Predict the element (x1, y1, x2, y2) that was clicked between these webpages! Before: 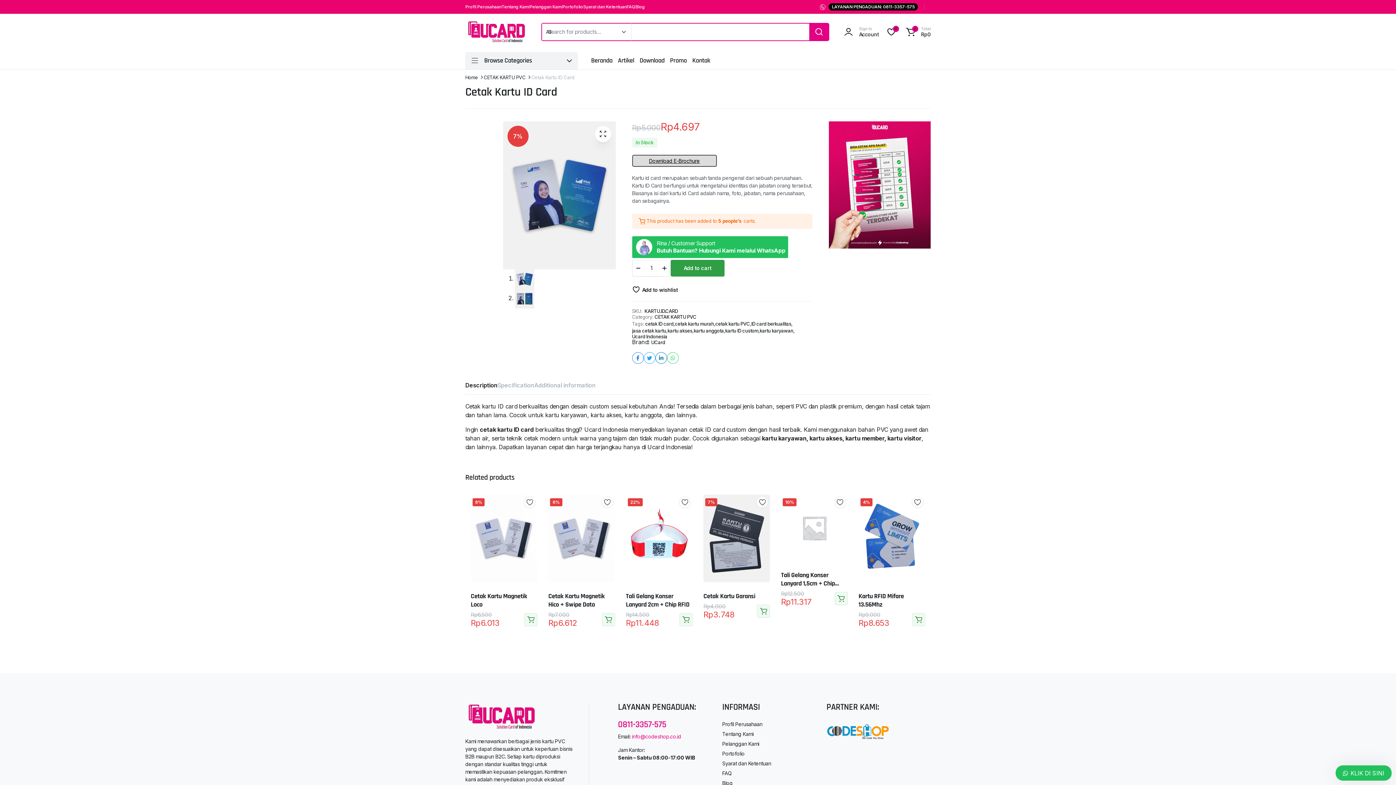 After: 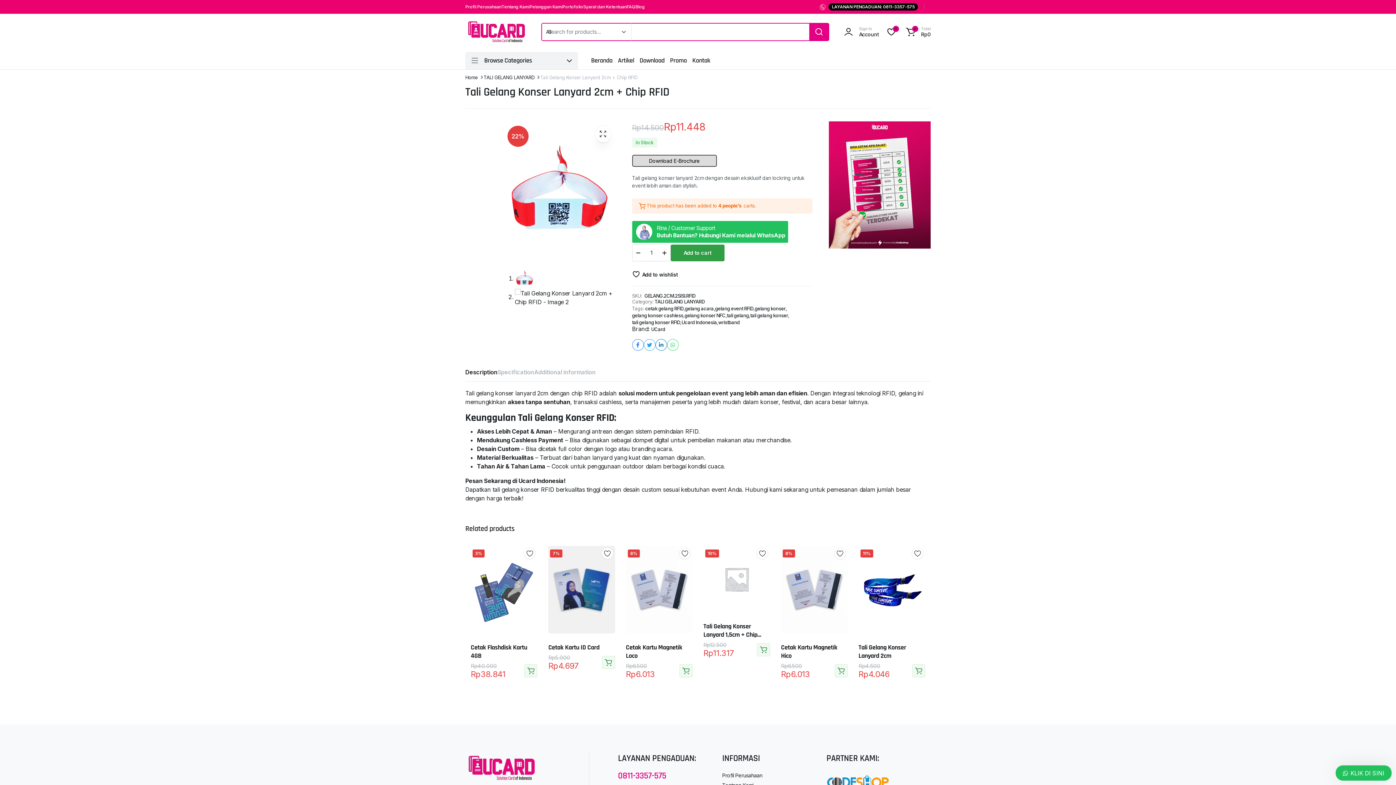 Action: label: Tali Gelang Konser Lanyard 2cm + Chip RFID bbox: (626, 592, 689, 609)